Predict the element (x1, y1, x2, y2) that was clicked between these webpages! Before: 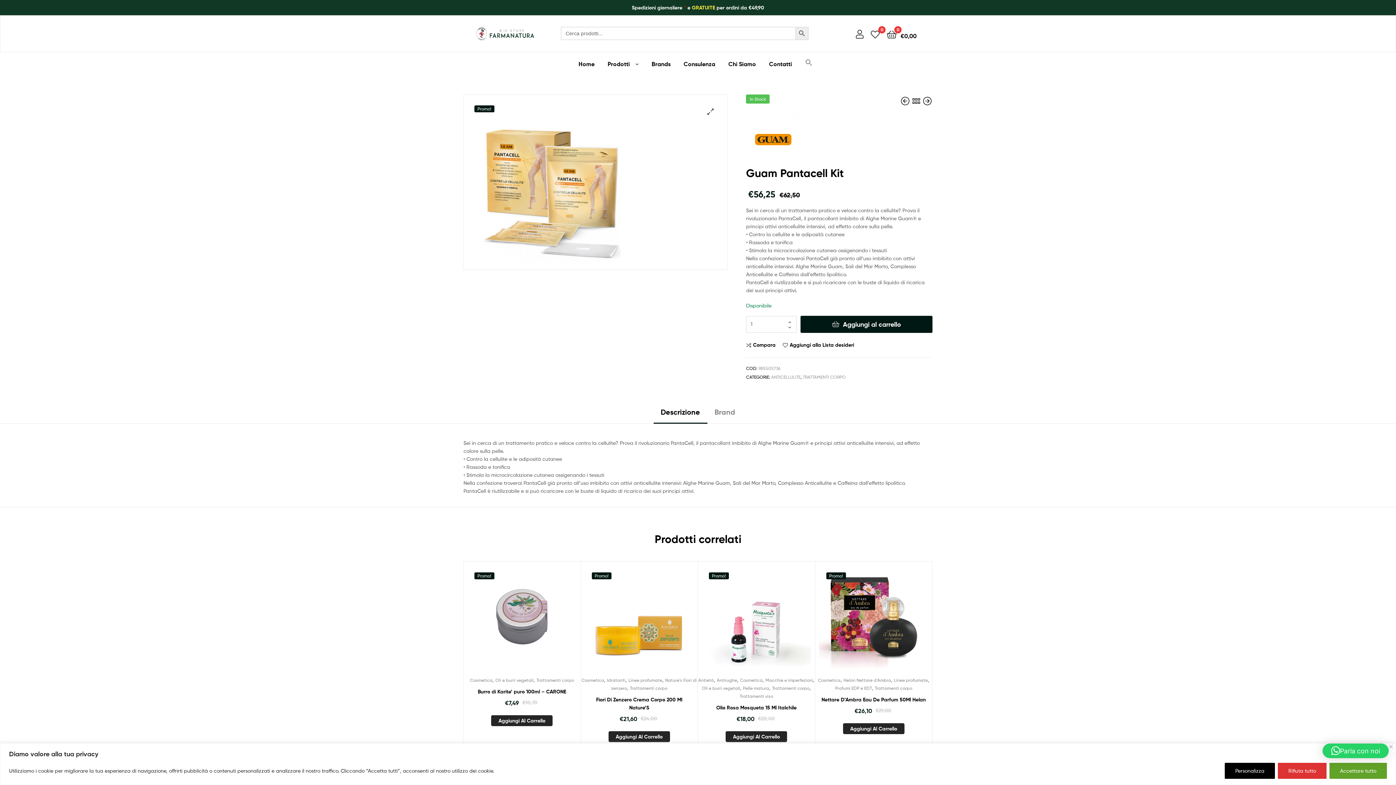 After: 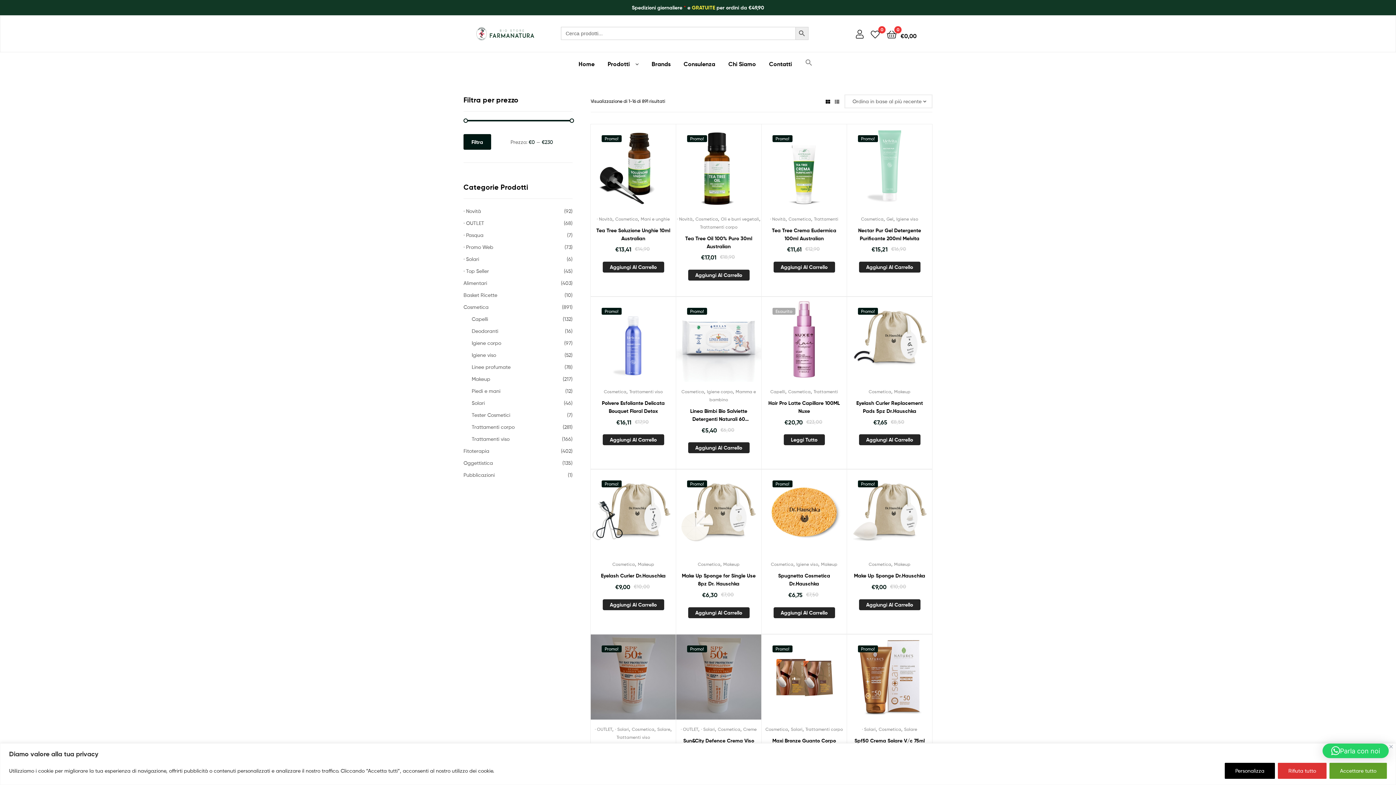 Action: bbox: (818, 677, 840, 683) label: Cosmetica